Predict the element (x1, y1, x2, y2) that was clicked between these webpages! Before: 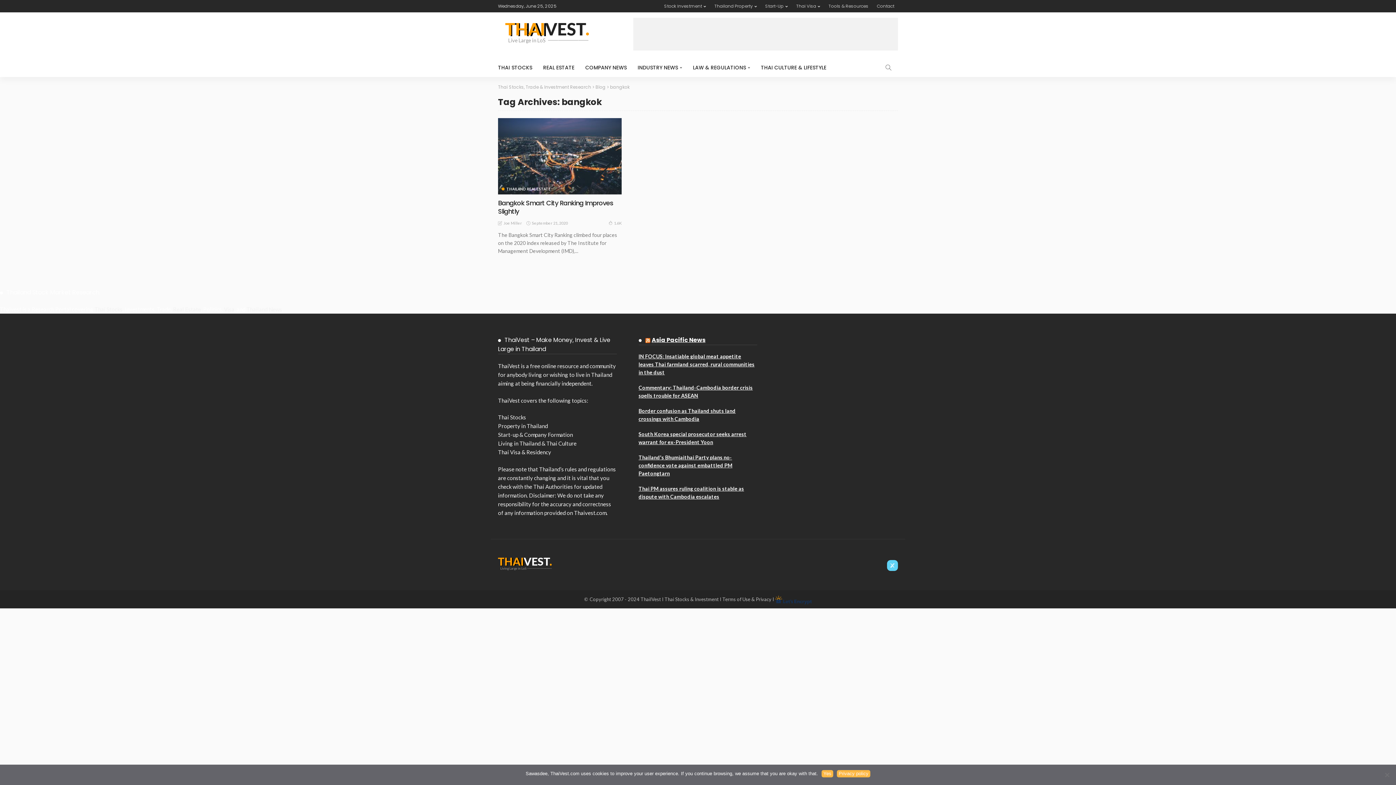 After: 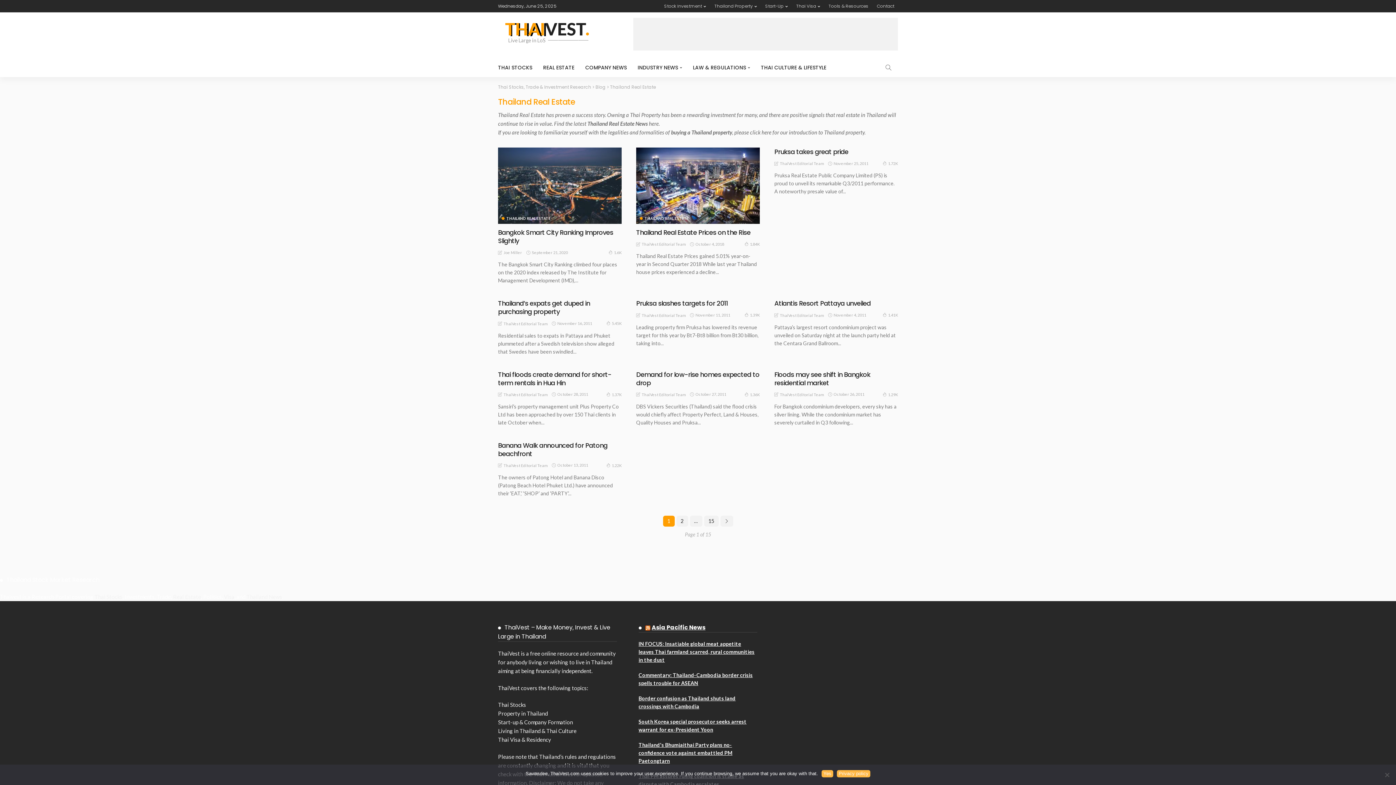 Action: bbox: (501, 187, 550, 190) label: THAILAND REAL ESTATE